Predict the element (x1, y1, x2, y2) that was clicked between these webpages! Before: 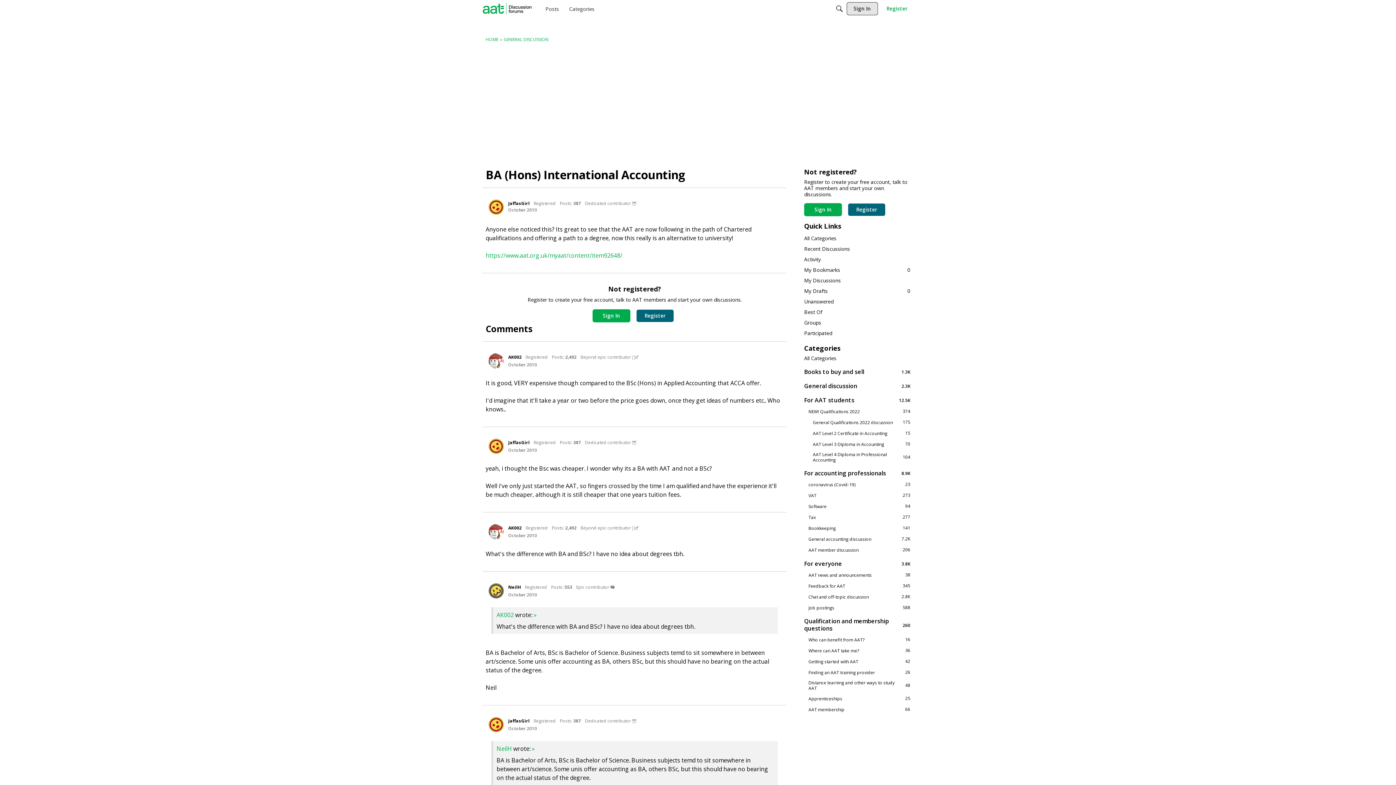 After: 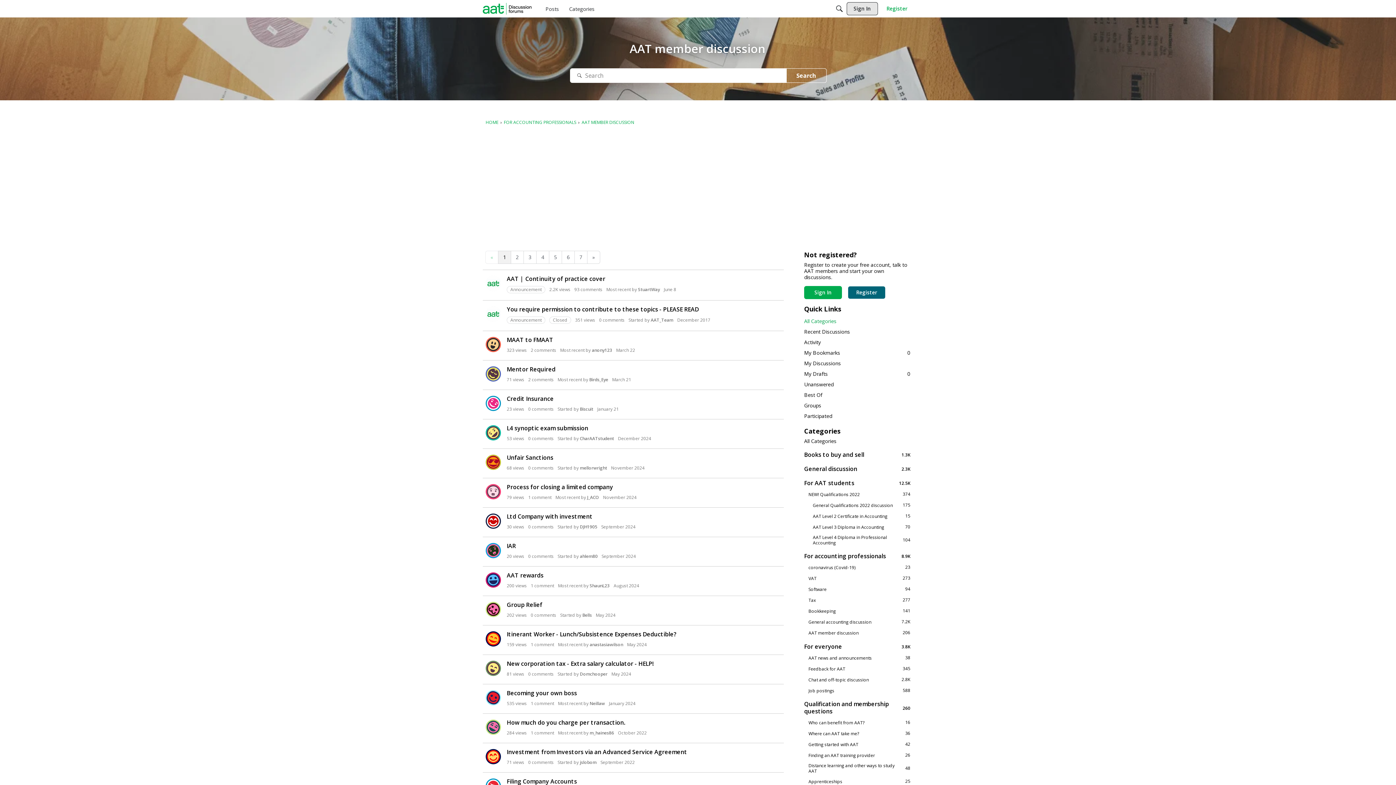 Action: bbox: (804, 546, 910, 553) label: 206
AAT member discussion